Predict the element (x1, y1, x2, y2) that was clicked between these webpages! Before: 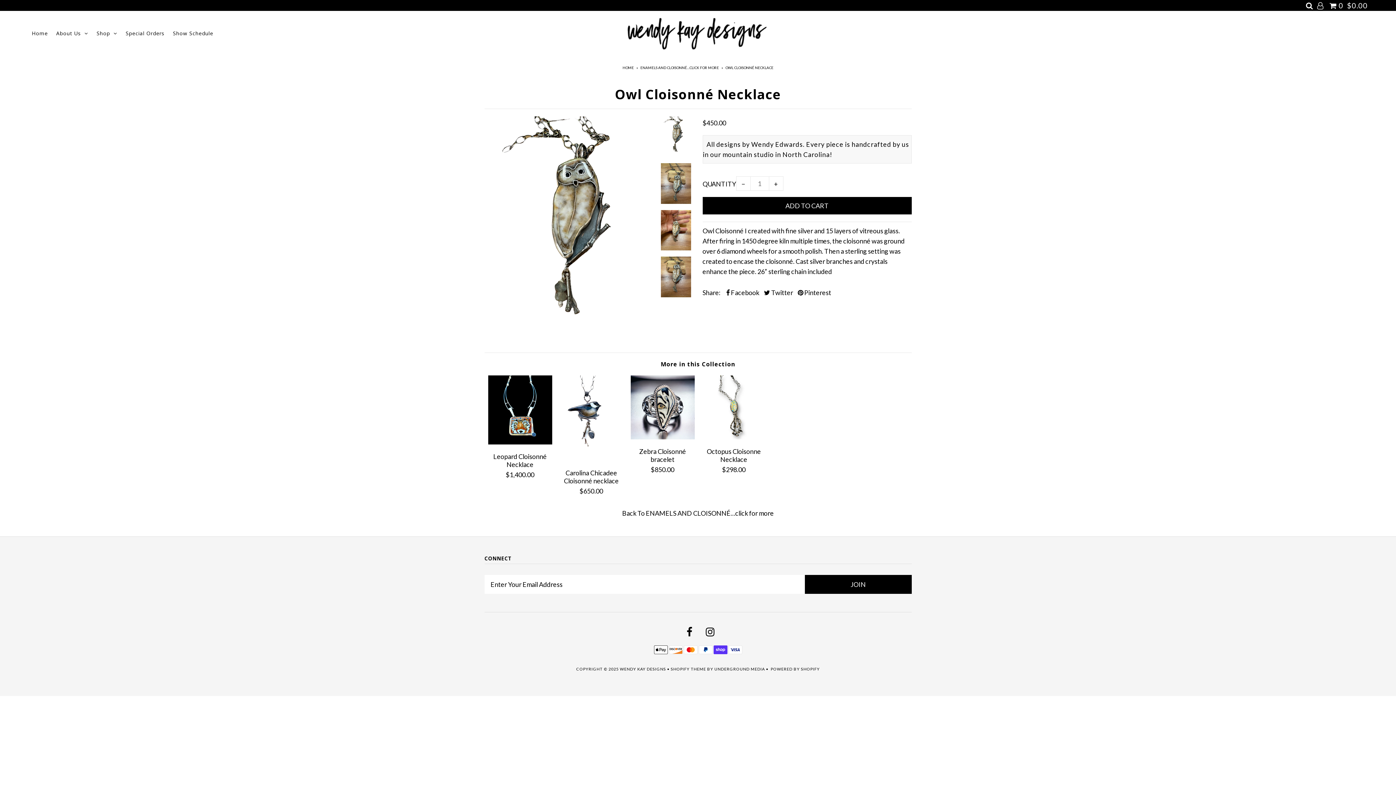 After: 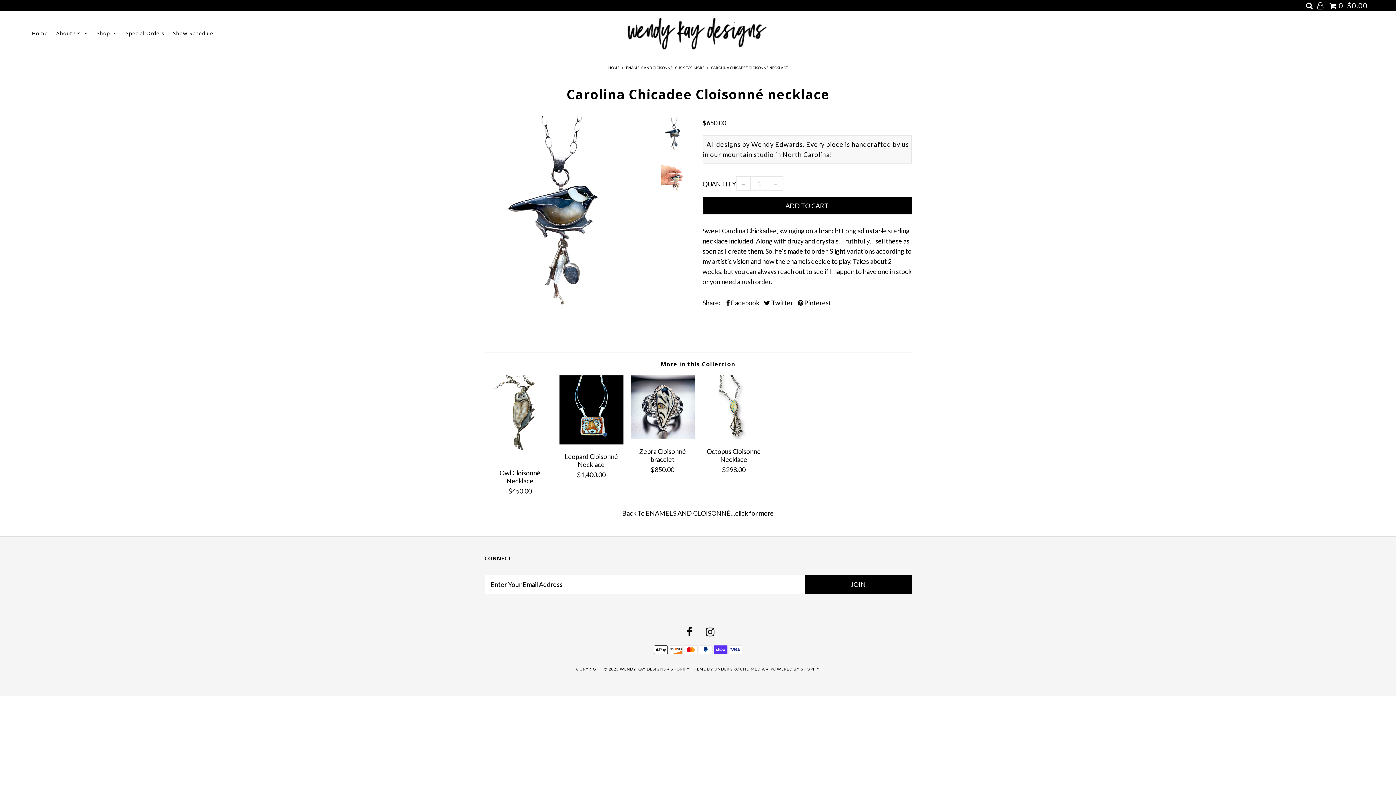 Action: bbox: (559, 454, 623, 462)